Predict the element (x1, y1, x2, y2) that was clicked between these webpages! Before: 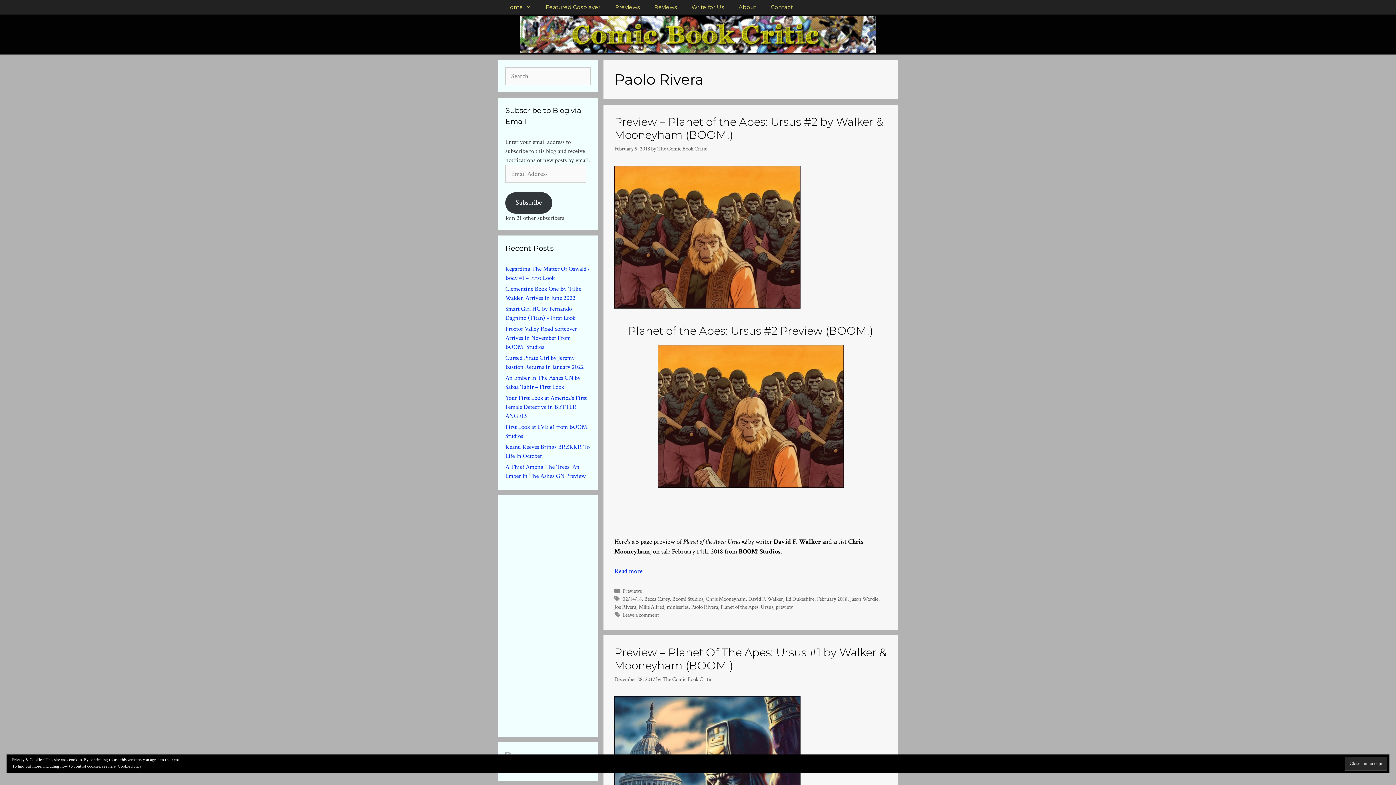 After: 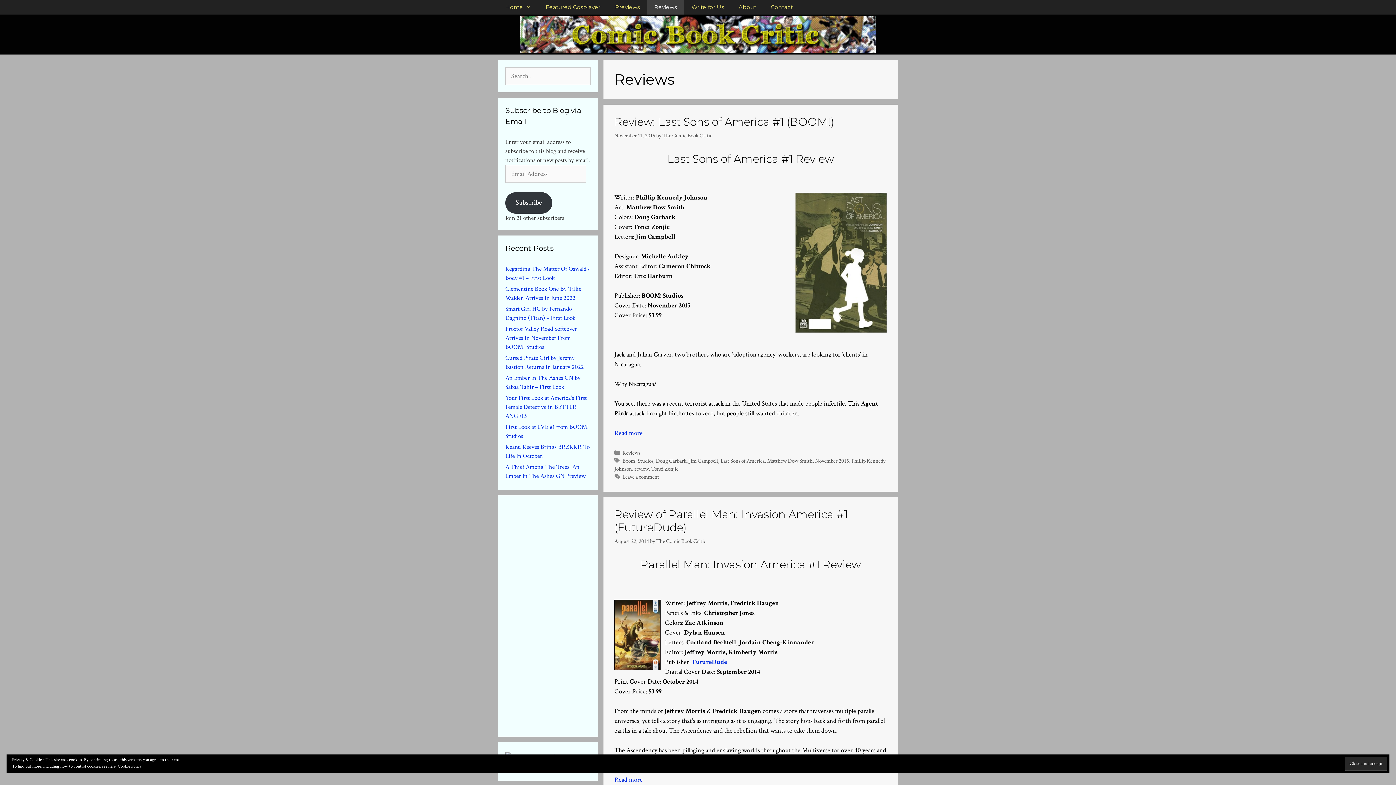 Action: label: Reviews bbox: (647, 0, 684, 14)